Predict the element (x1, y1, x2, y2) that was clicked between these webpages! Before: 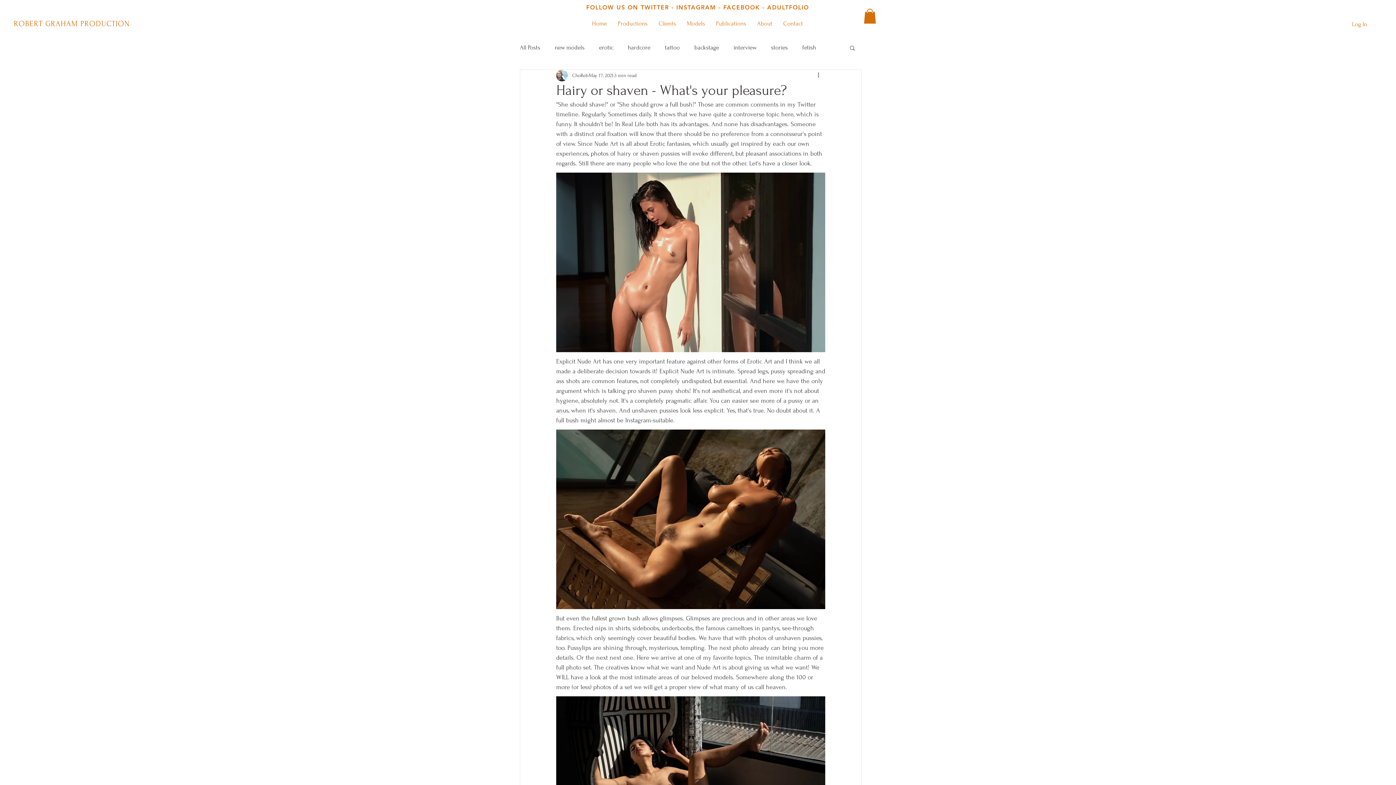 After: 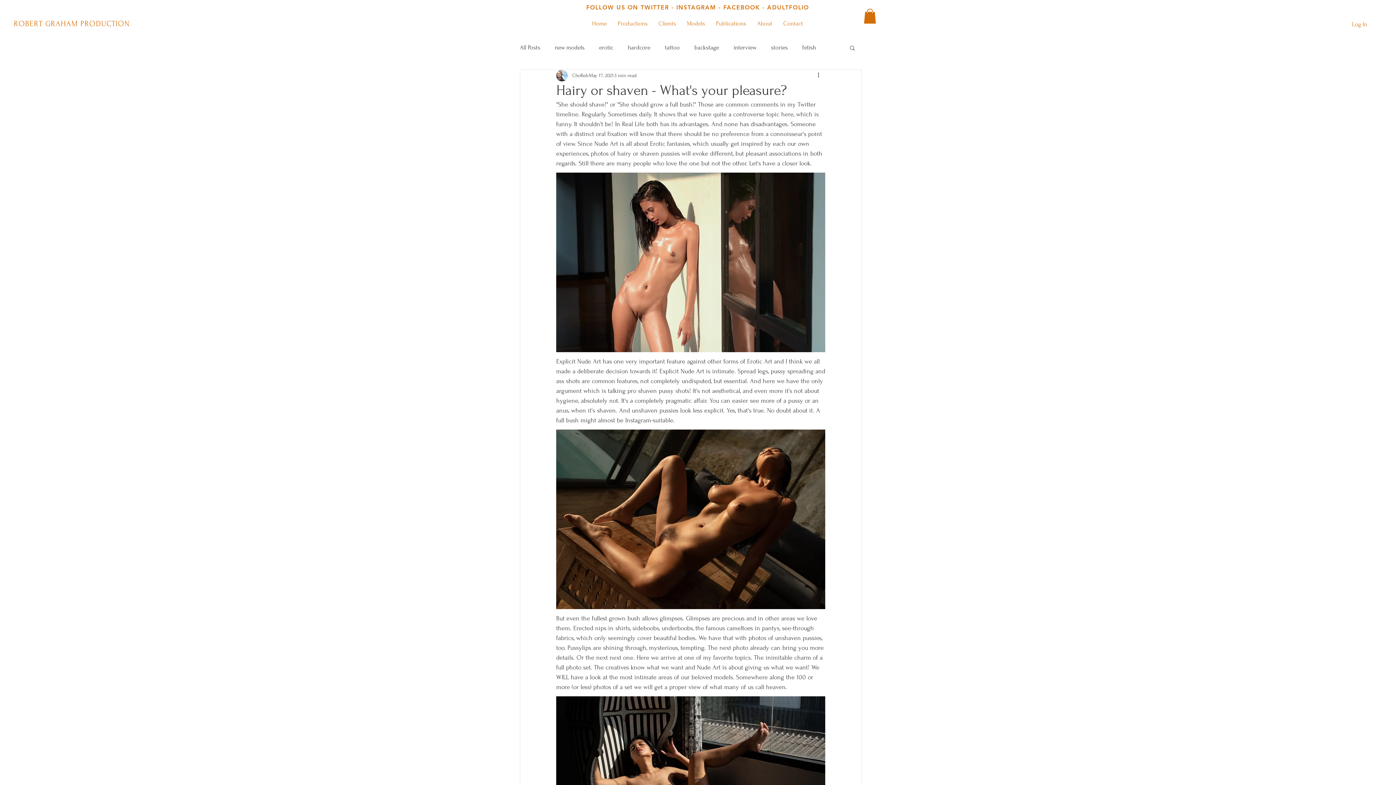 Action: bbox: (864, 8, 876, 23)